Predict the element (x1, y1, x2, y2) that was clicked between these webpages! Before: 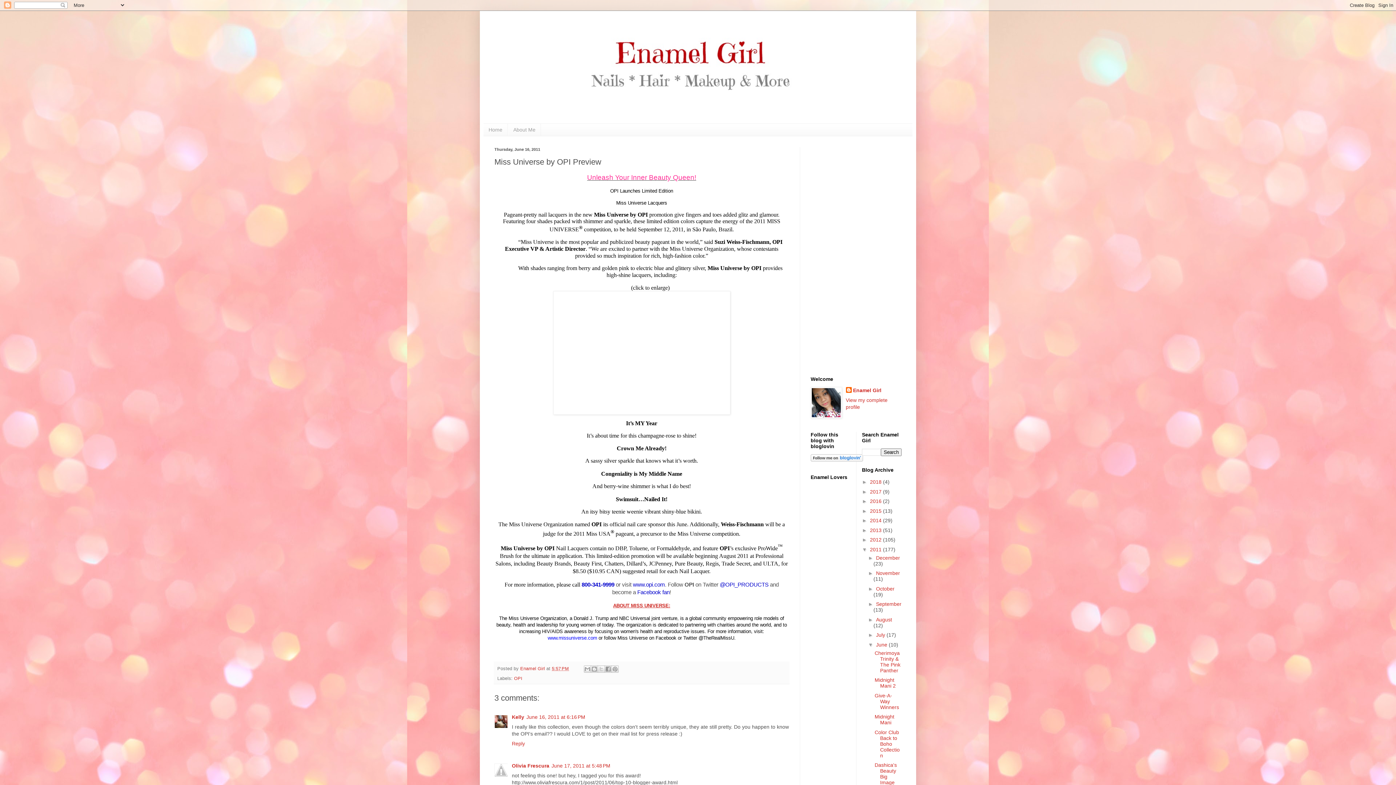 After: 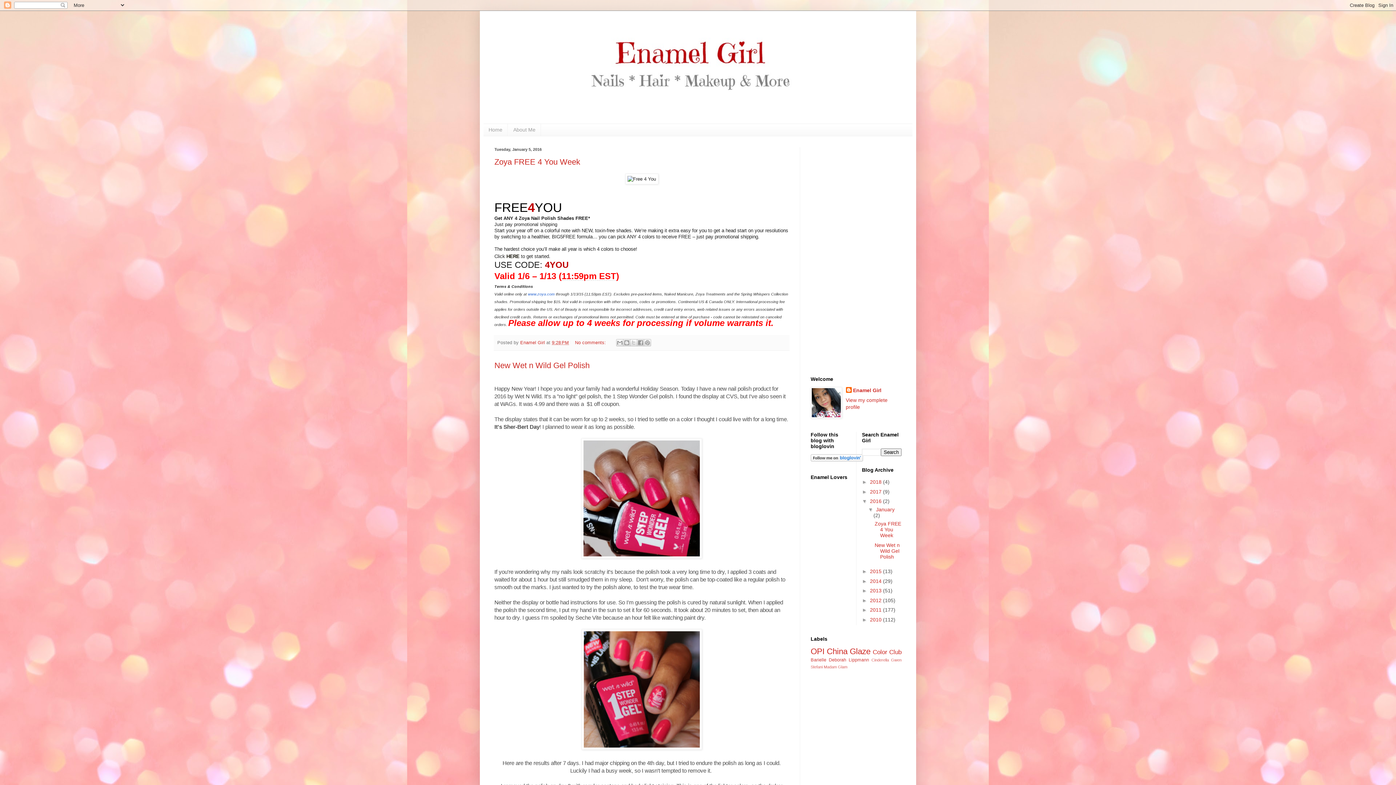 Action: bbox: (870, 498, 883, 504) label: 2016 